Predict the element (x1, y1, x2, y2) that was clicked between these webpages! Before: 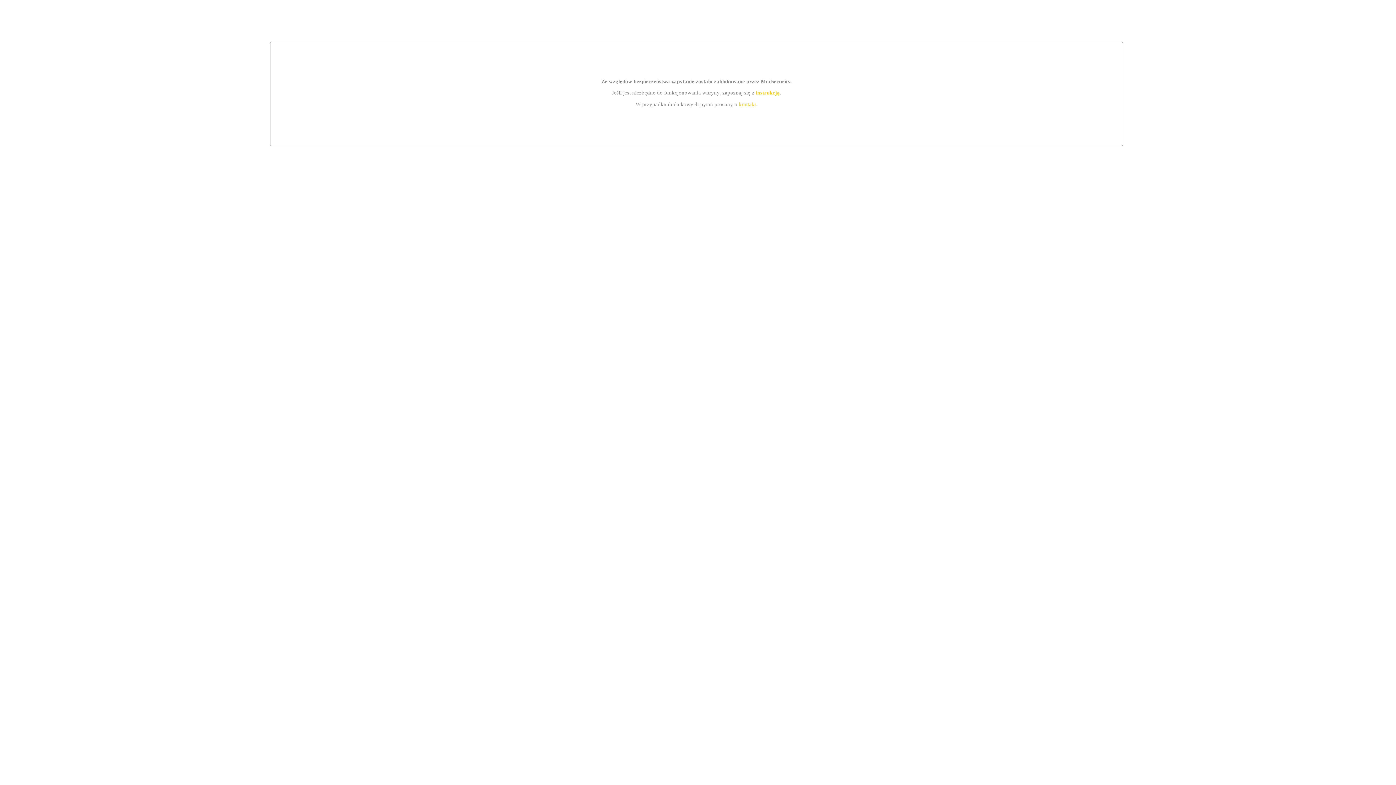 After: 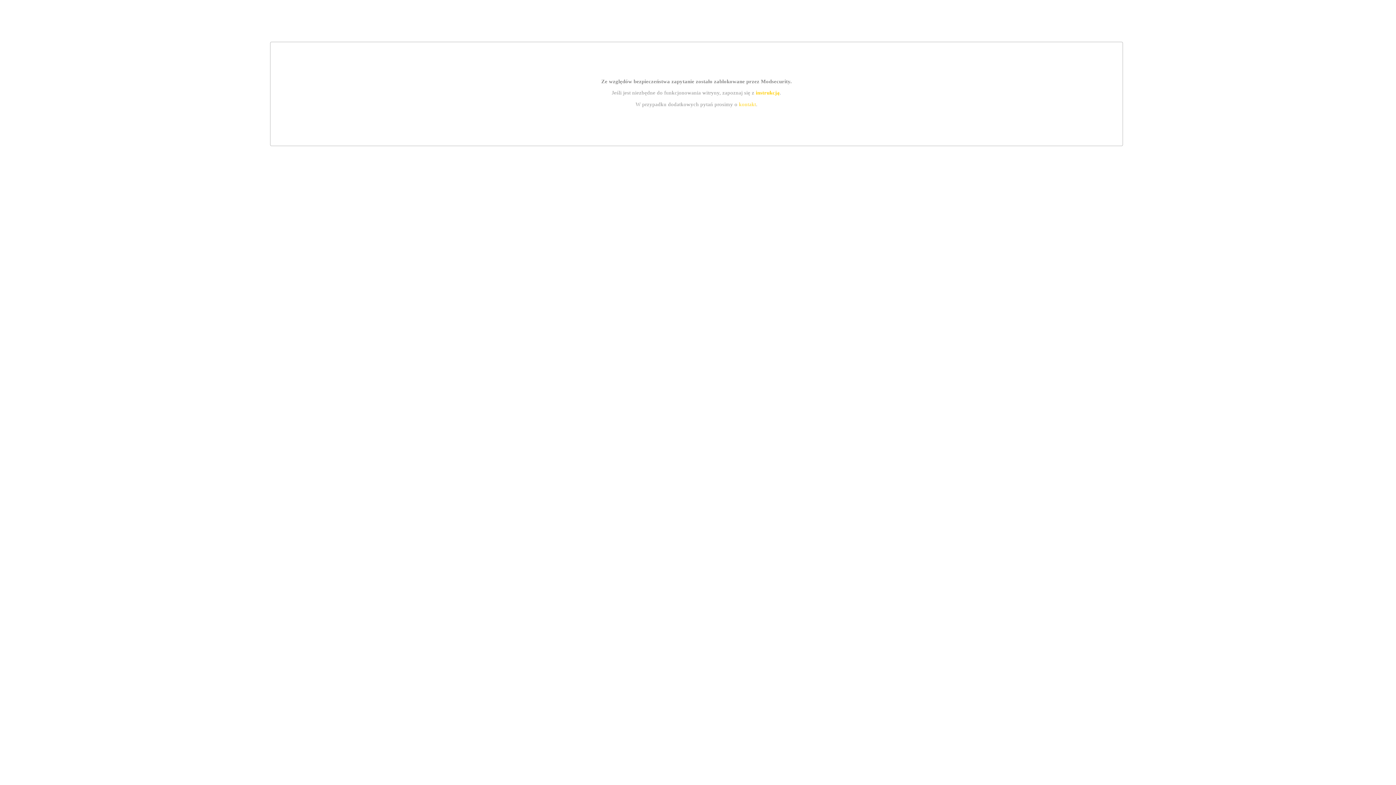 Action: label: kontakt bbox: (739, 101, 756, 107)